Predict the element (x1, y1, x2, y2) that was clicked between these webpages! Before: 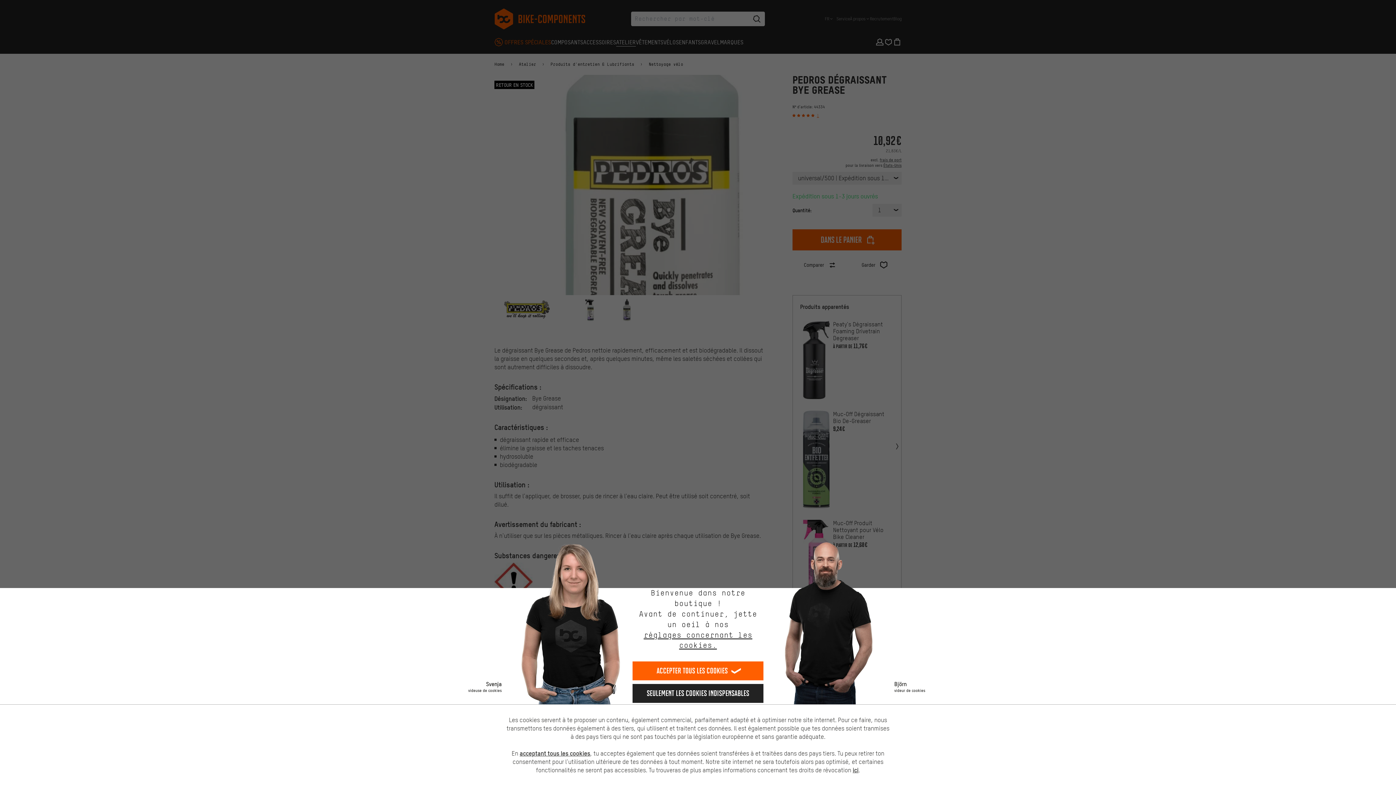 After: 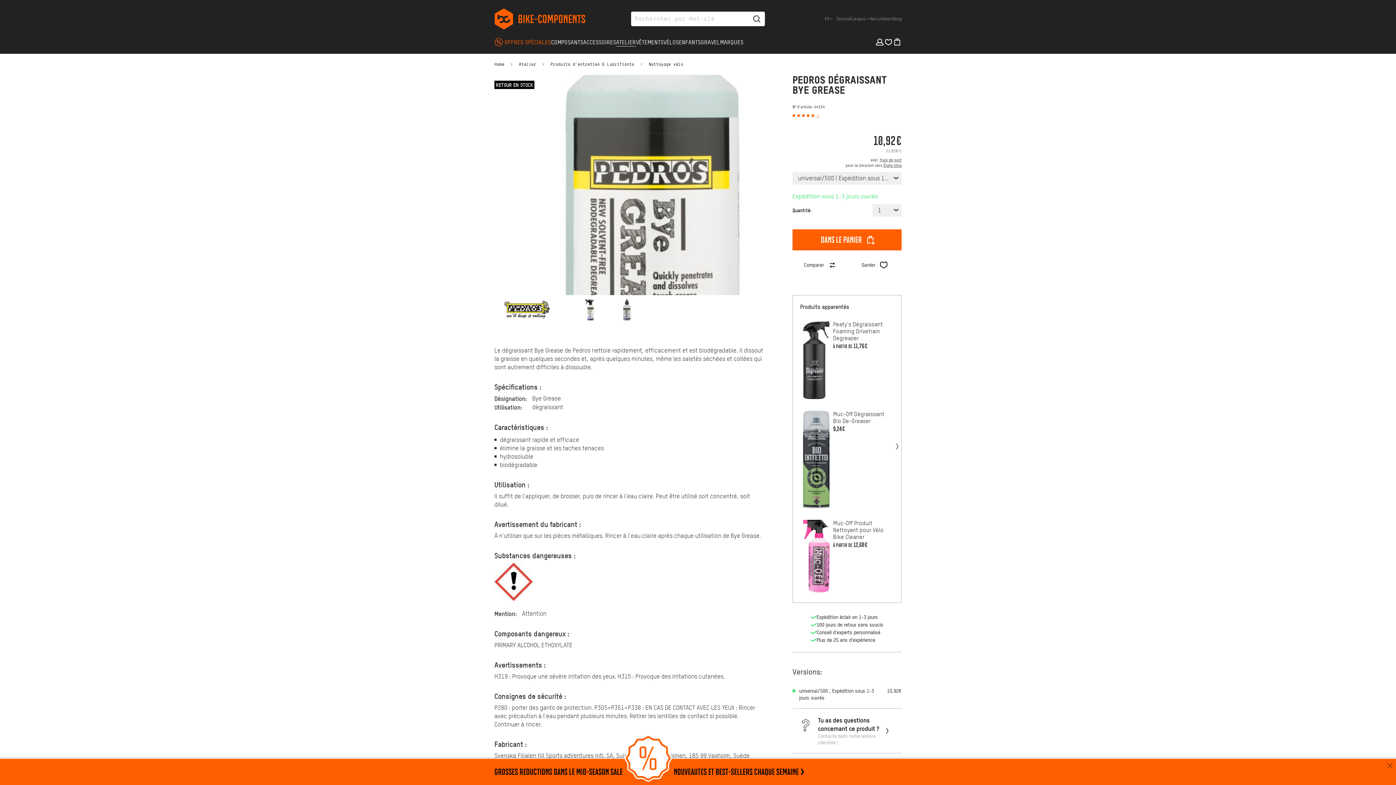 Action: label: Seulement les cookies indispensables bbox: (632, 684, 763, 703)